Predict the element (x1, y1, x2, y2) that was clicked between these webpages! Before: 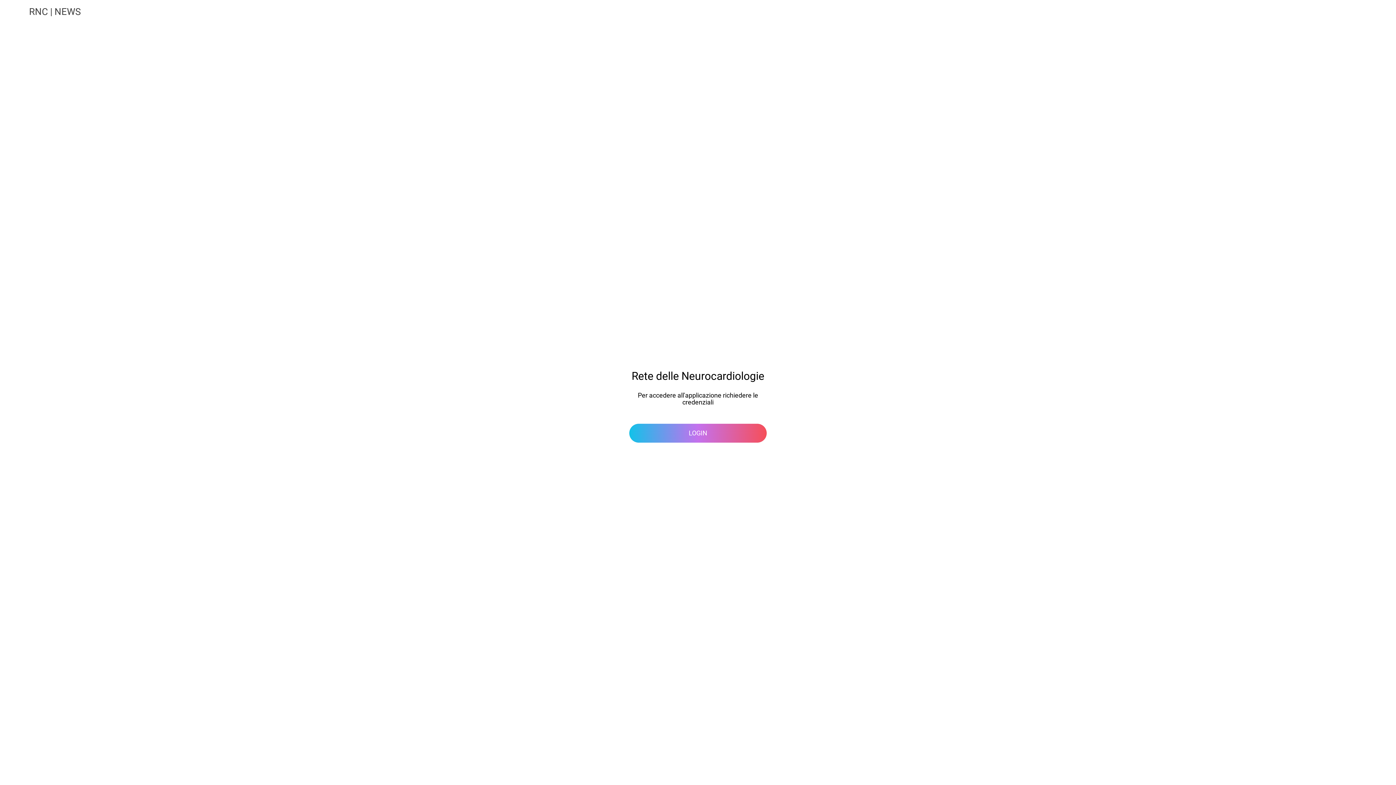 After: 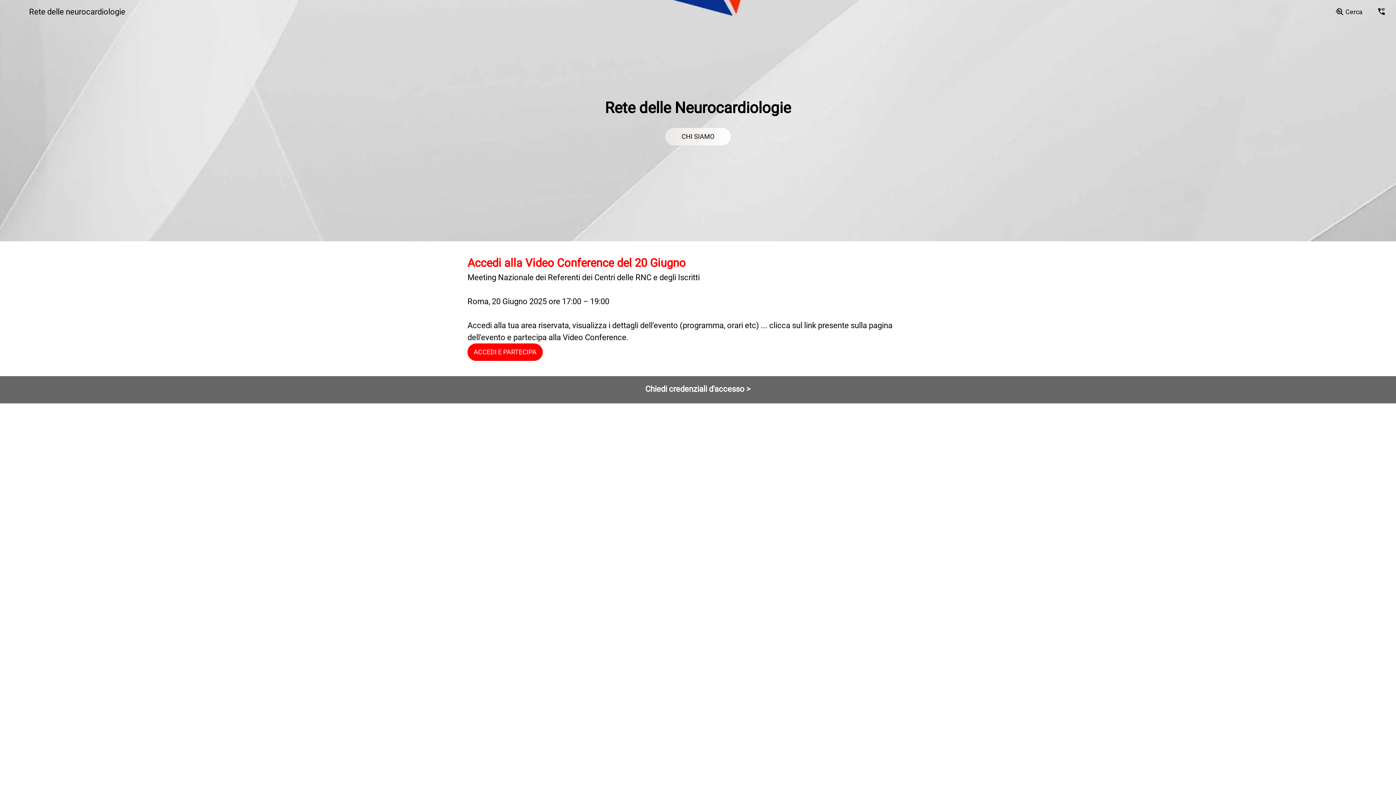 Action: label: RNC | NEWS bbox: (29, 1, 80, 21)